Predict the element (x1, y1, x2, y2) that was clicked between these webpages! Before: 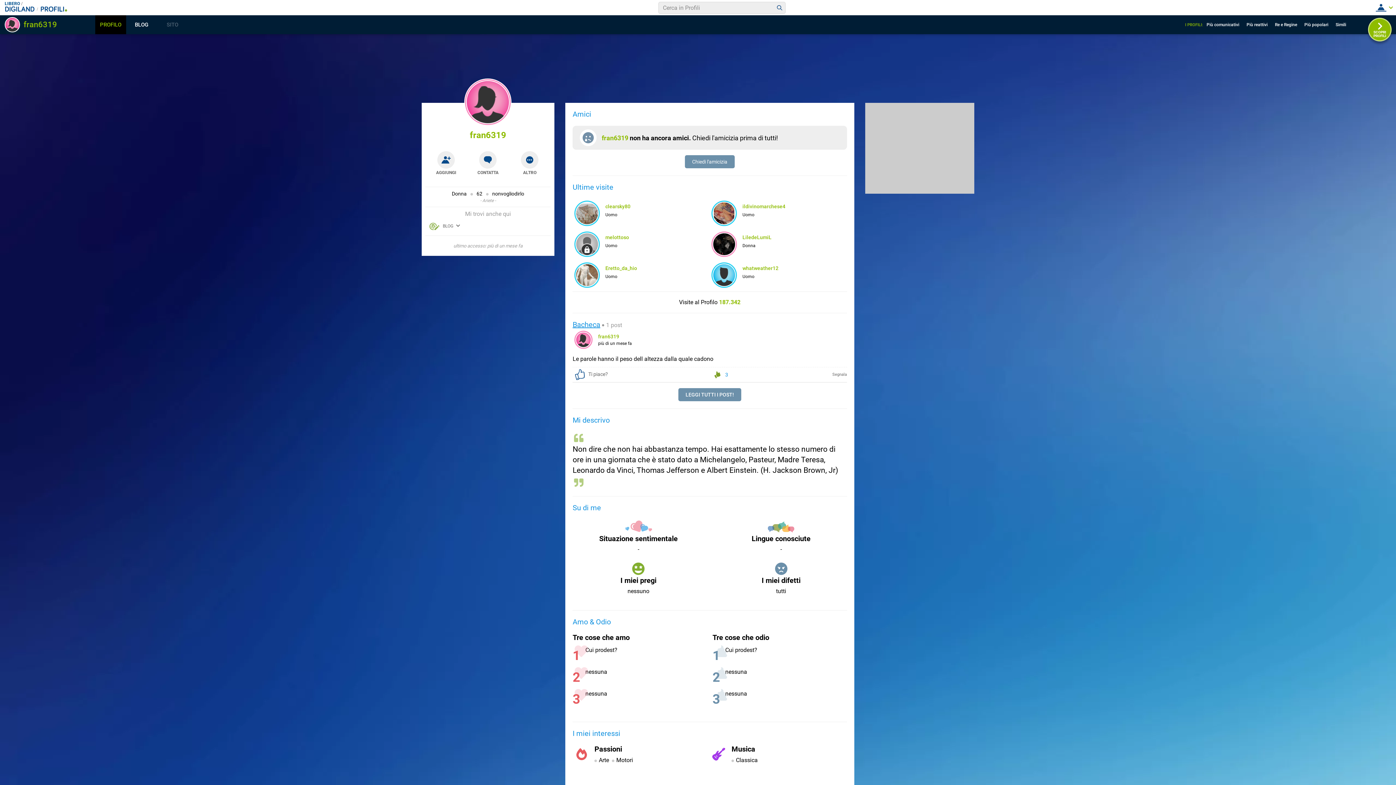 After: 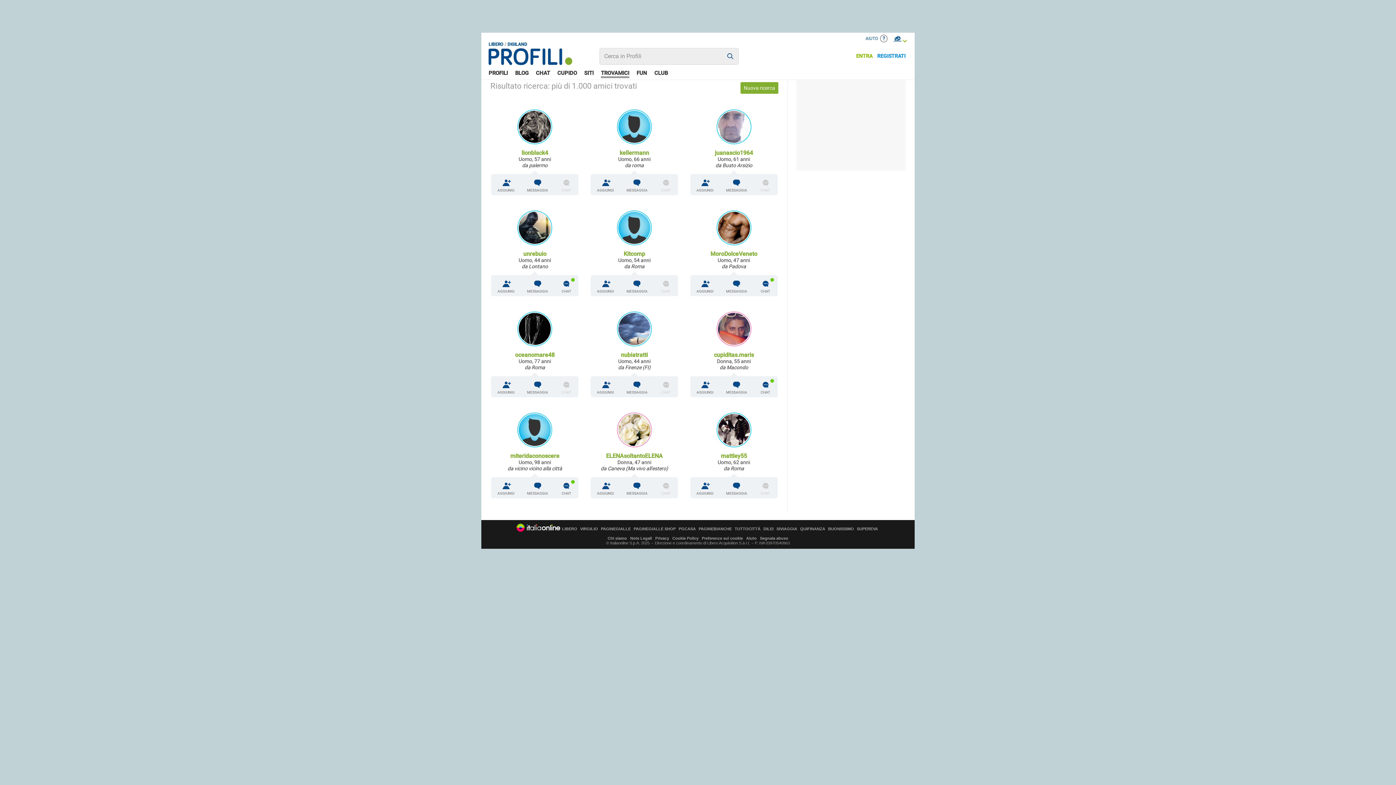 Action: bbox: (774, 2, 785, 13)